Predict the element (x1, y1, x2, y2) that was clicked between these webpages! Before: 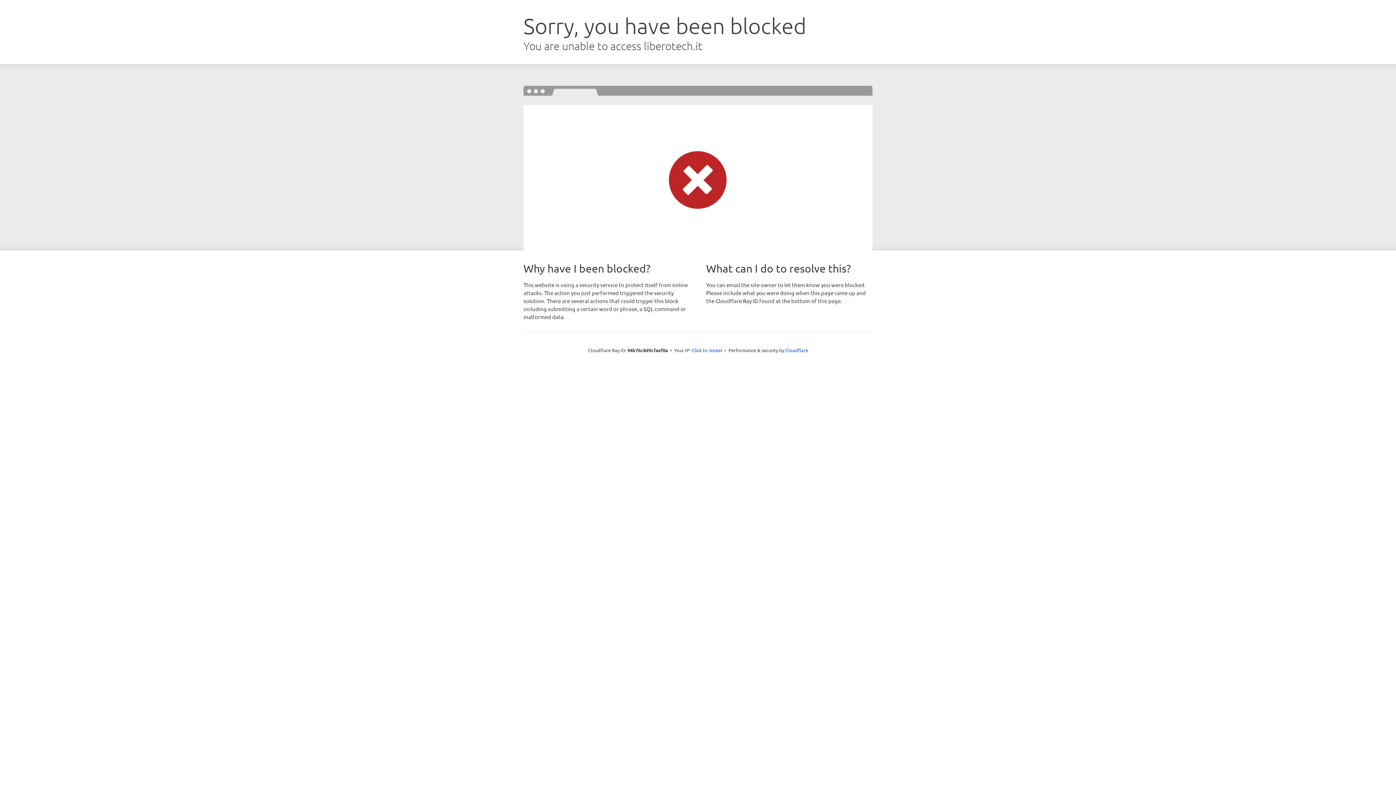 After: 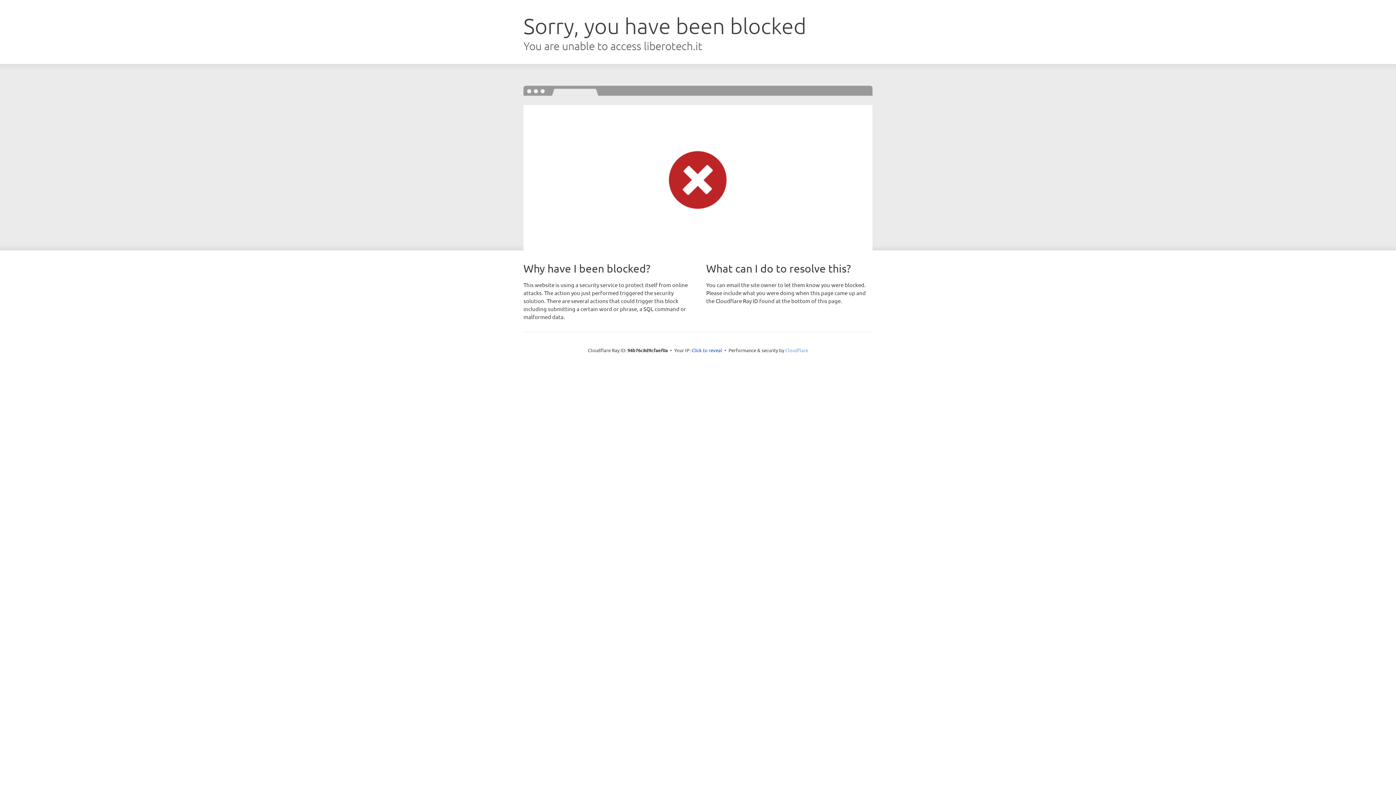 Action: label: Cloudflare bbox: (785, 347, 808, 353)